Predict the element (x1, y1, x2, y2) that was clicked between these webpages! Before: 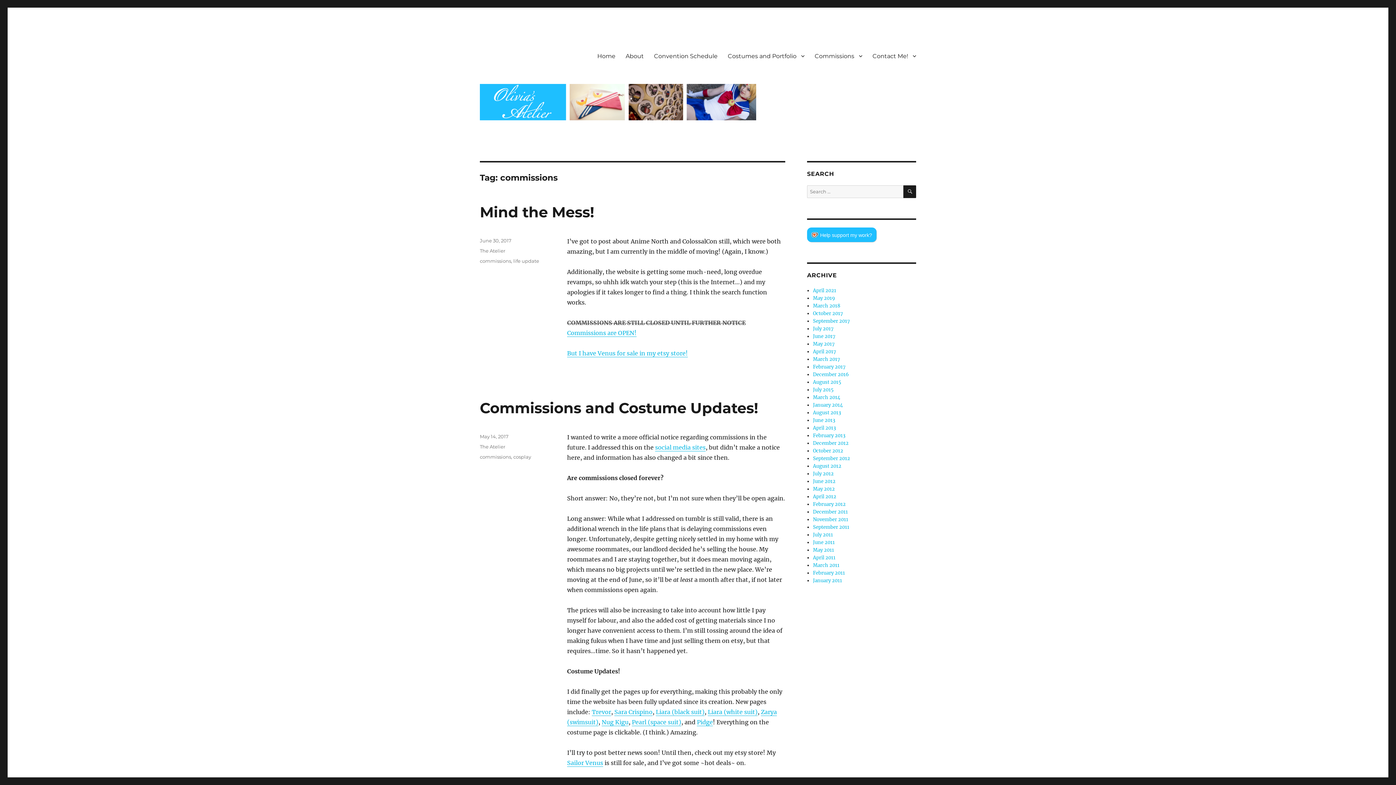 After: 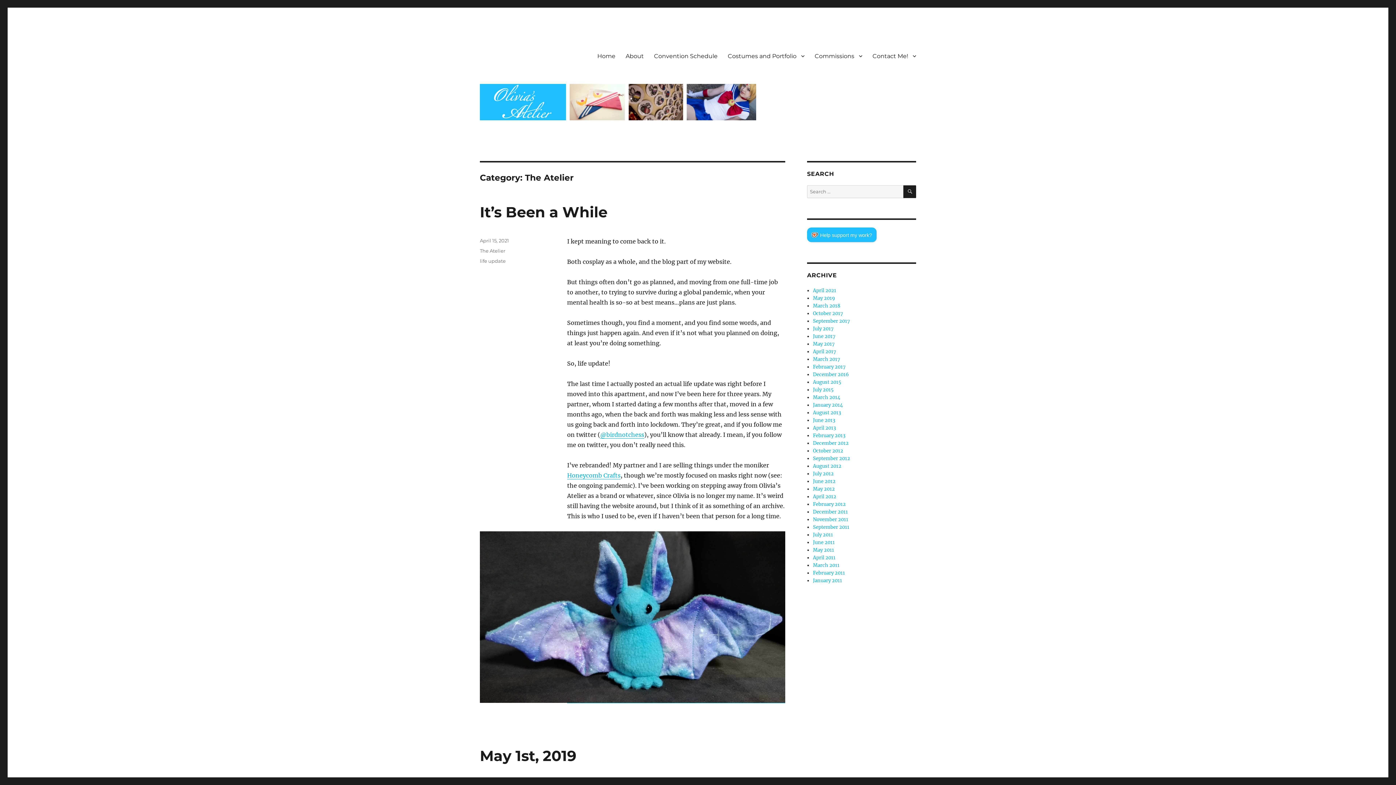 Action: label: The Atelier bbox: (480, 247, 505, 253)